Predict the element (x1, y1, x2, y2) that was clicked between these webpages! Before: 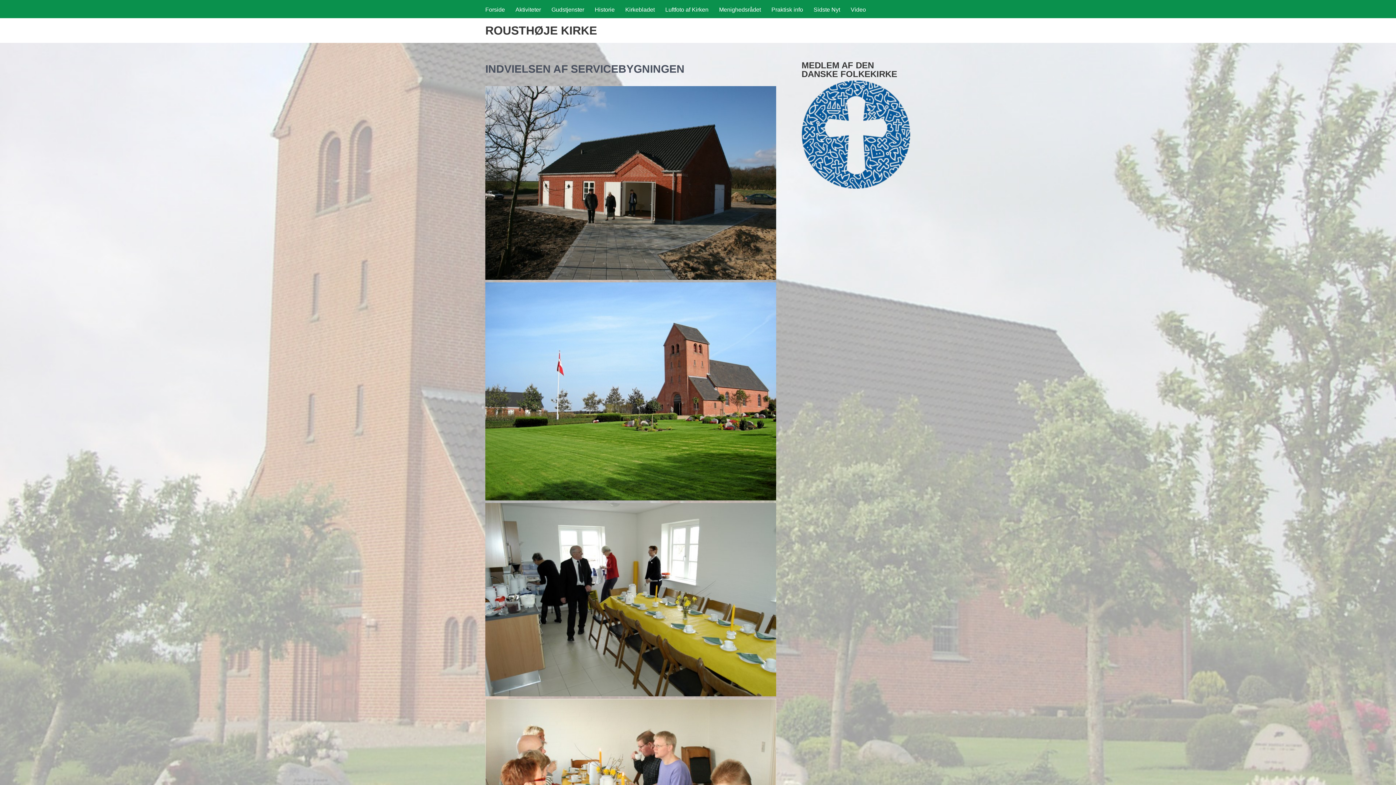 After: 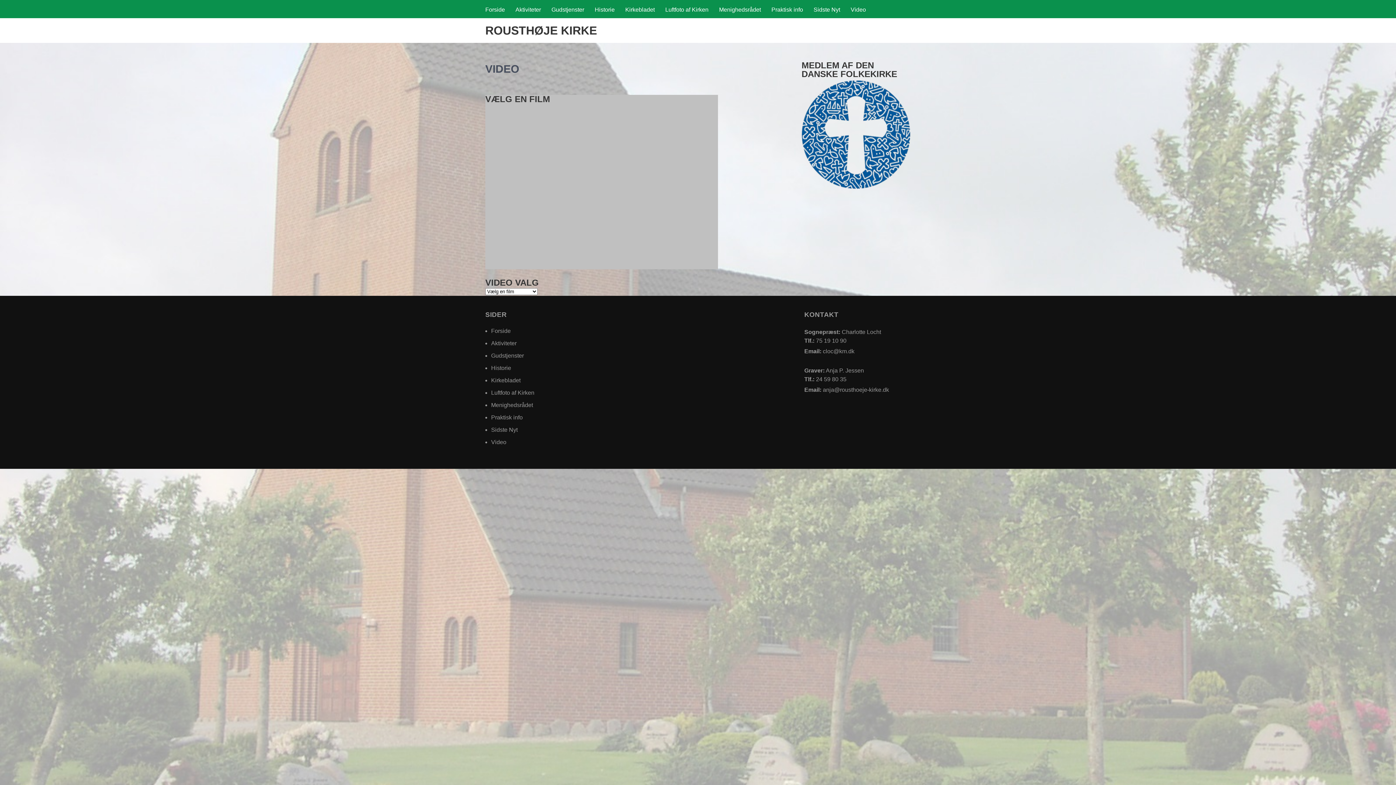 Action: label: Video bbox: (850, 3, 866, 16)